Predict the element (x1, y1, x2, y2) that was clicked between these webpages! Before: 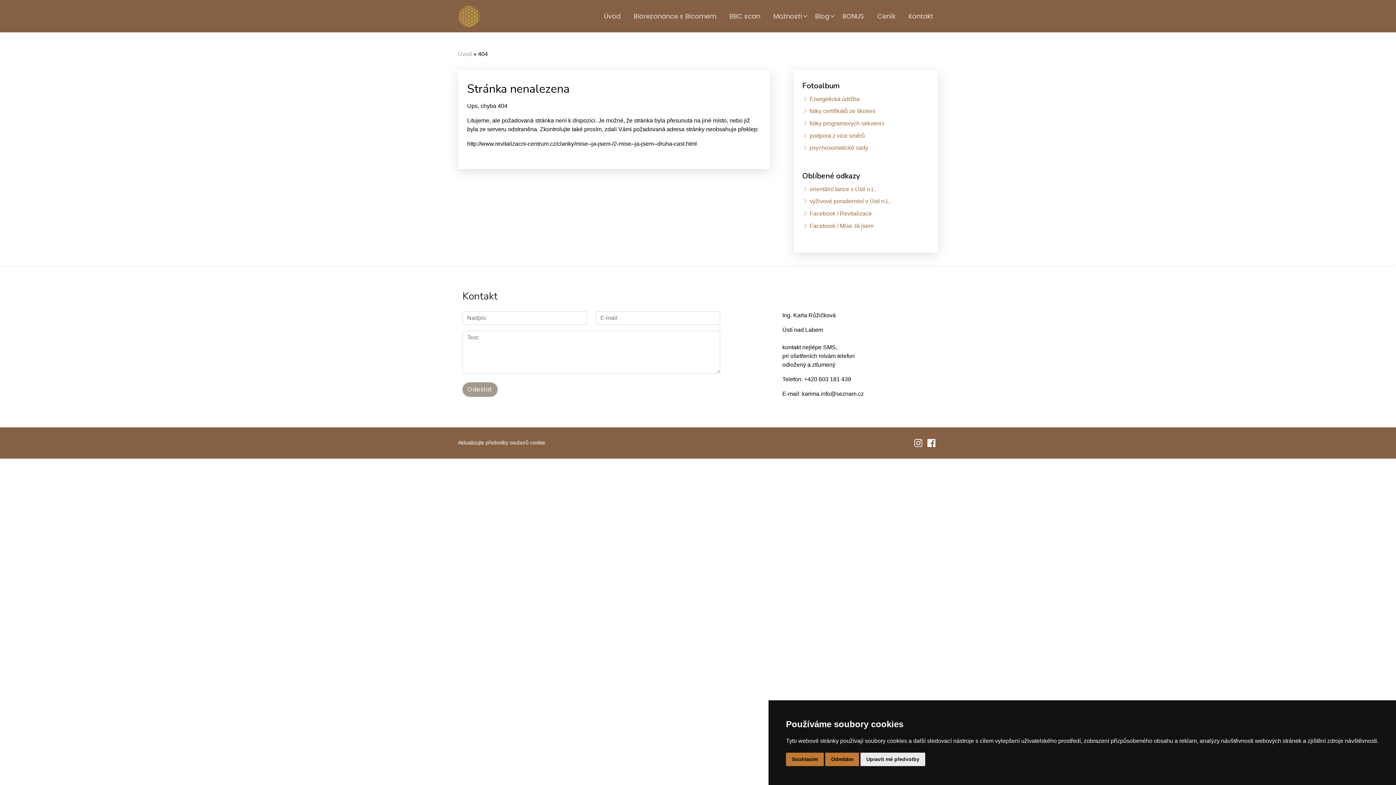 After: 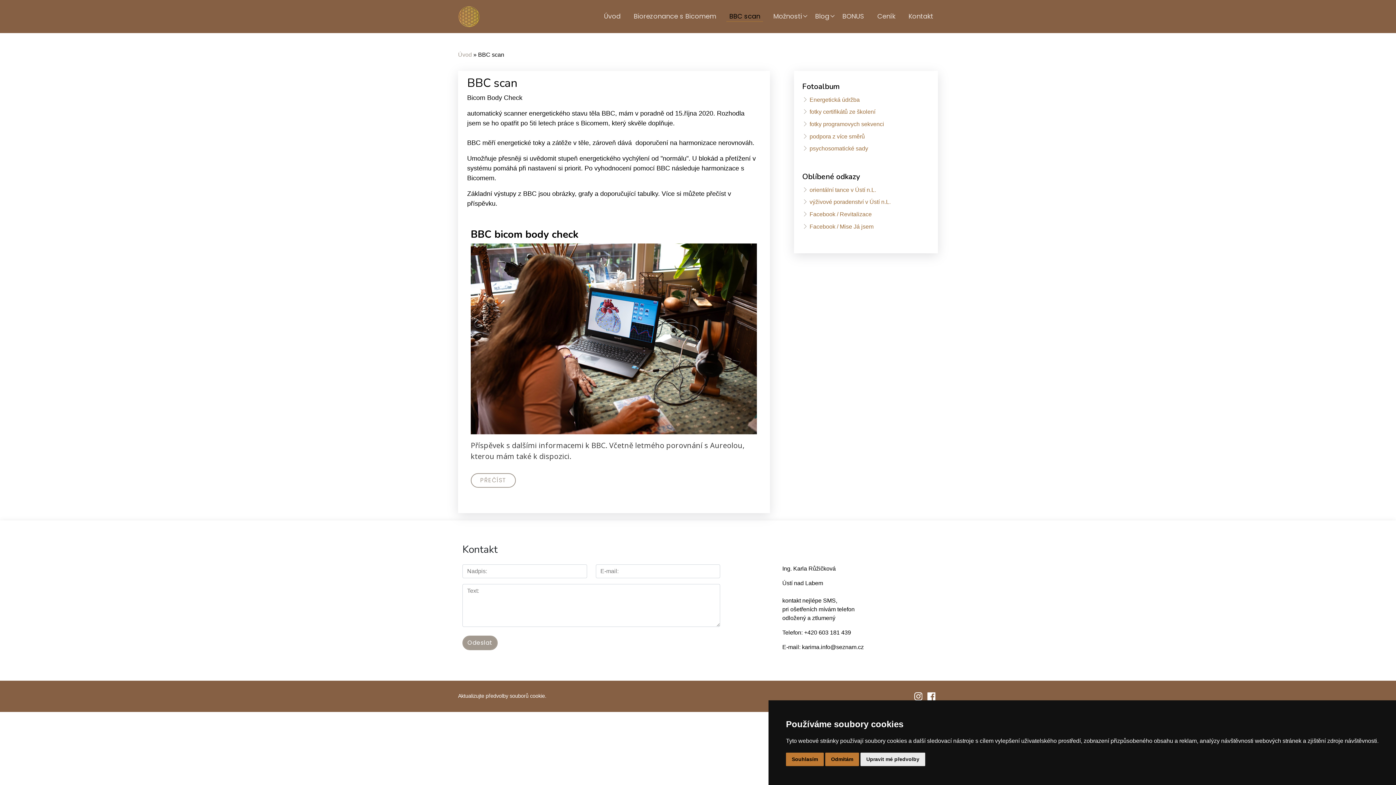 Action: label: BBC scan bbox: (726, 11, 763, 21)